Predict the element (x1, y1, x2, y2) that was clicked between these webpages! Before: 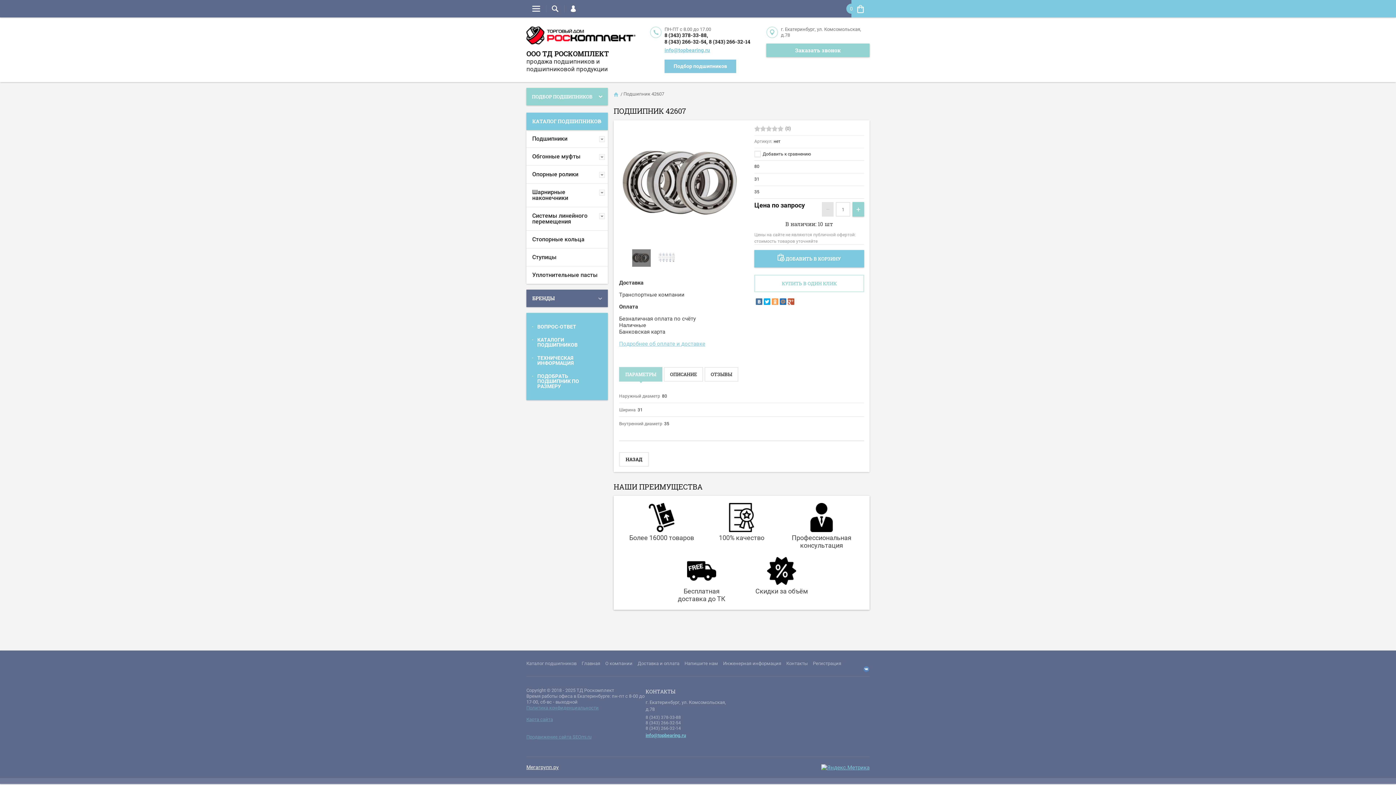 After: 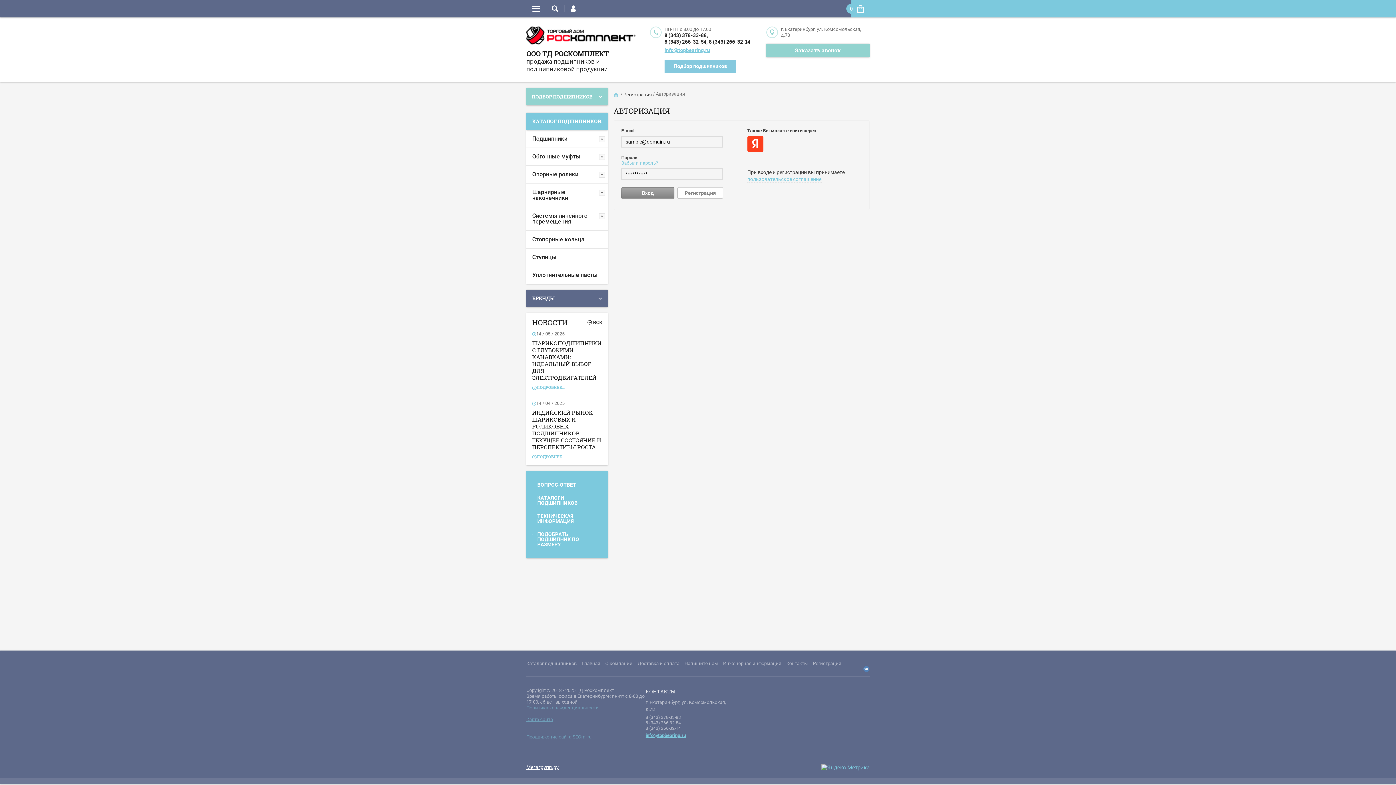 Action: bbox: (813, 650, 841, 676) label: Регистрация